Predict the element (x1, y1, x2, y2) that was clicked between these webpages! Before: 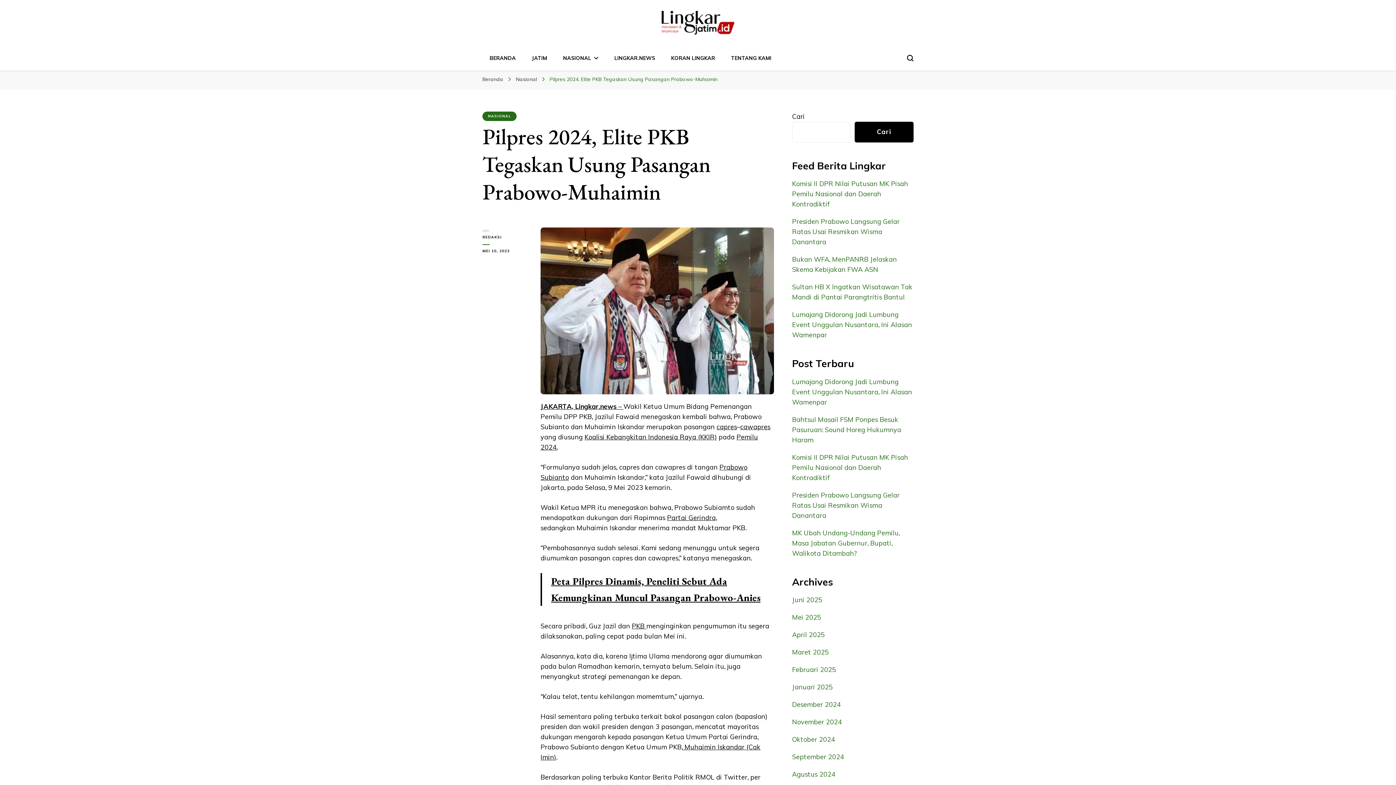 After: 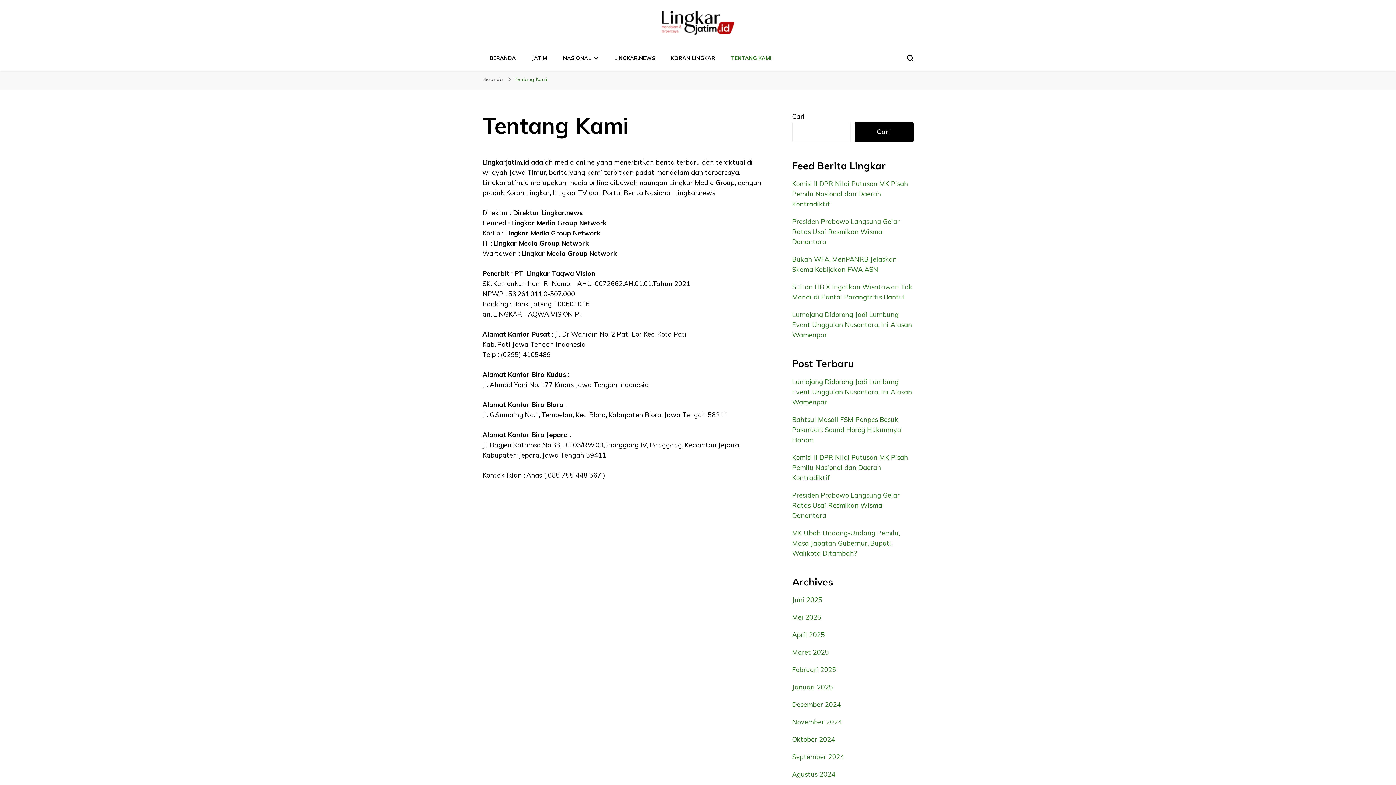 Action: bbox: (731, 54, 771, 61) label: TENTANG KAMI